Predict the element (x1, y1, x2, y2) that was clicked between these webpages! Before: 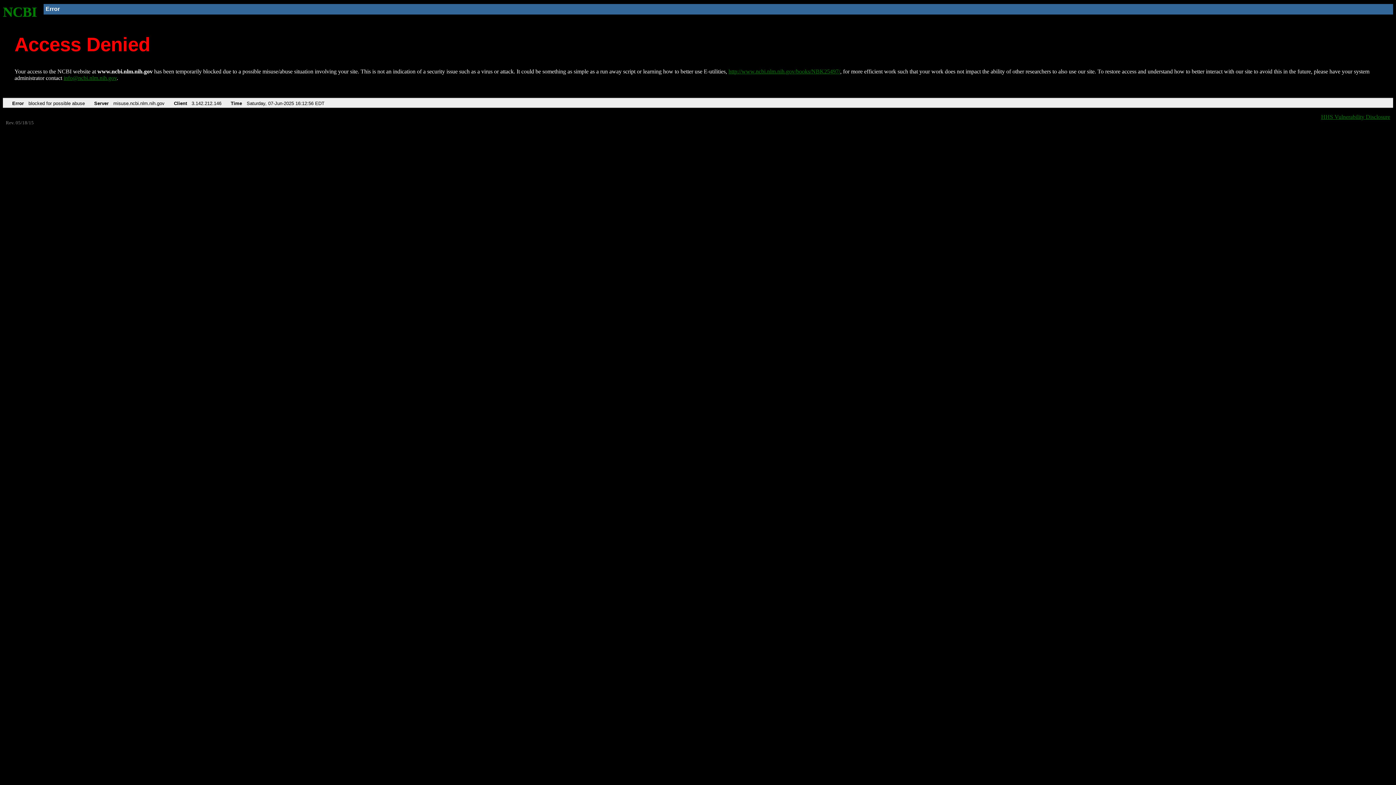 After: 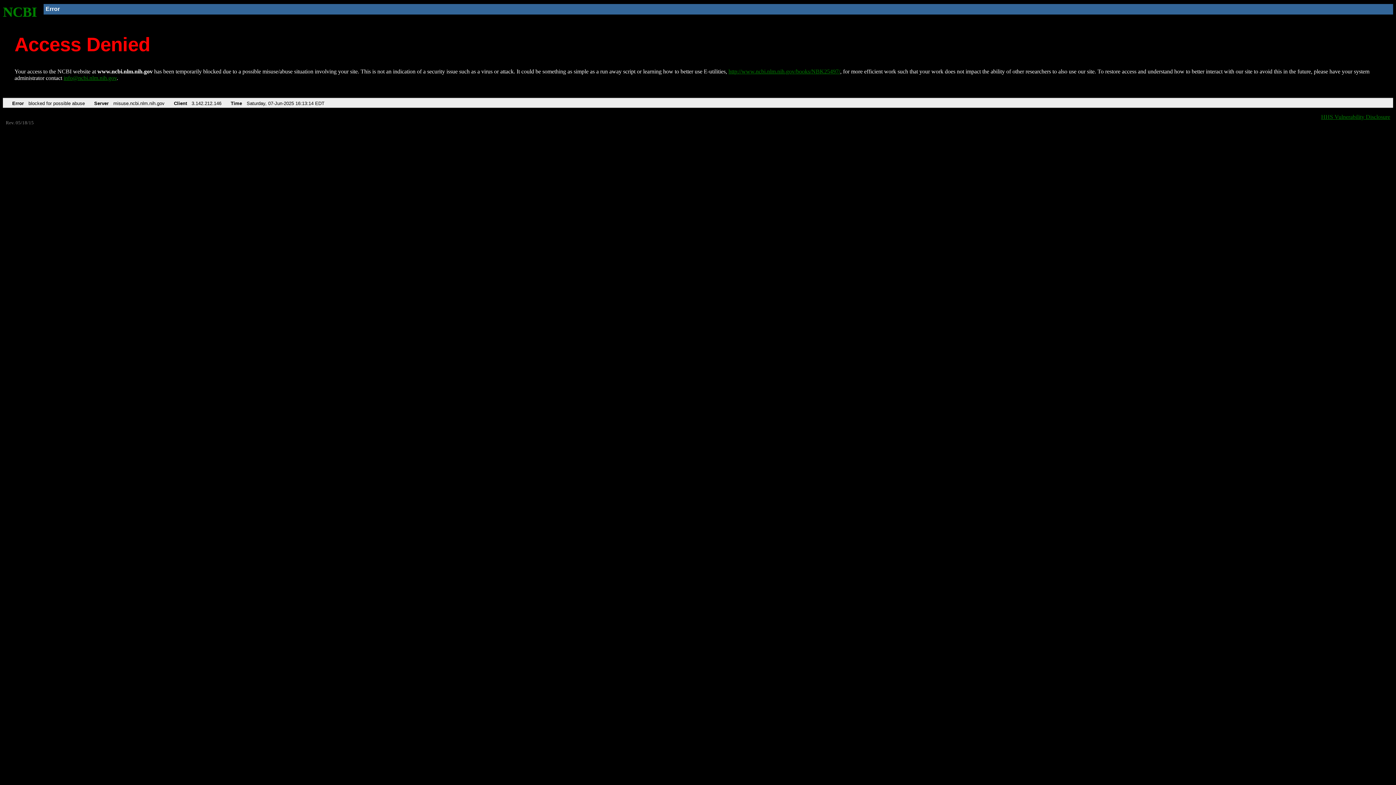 Action: label: NCBI bbox: (2, 4, 37, 19)